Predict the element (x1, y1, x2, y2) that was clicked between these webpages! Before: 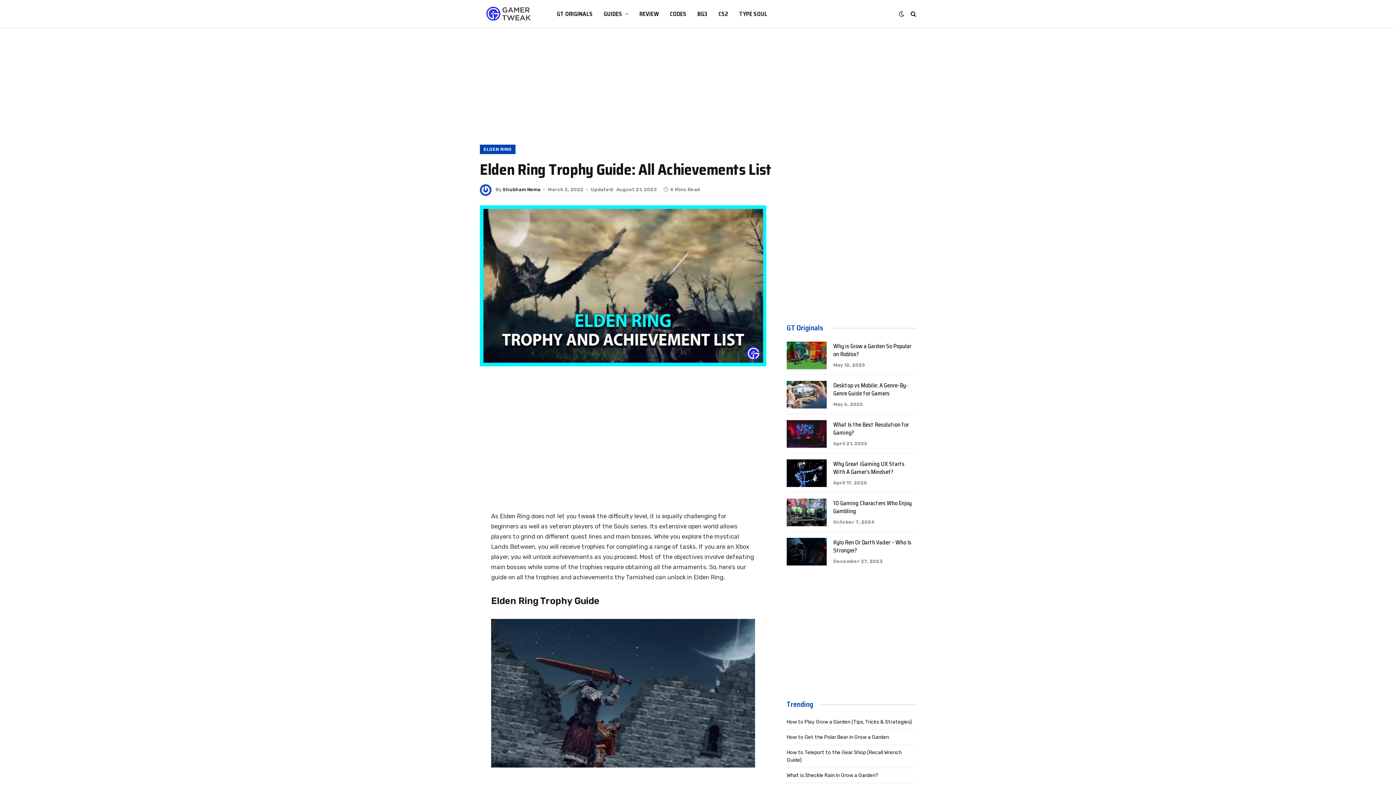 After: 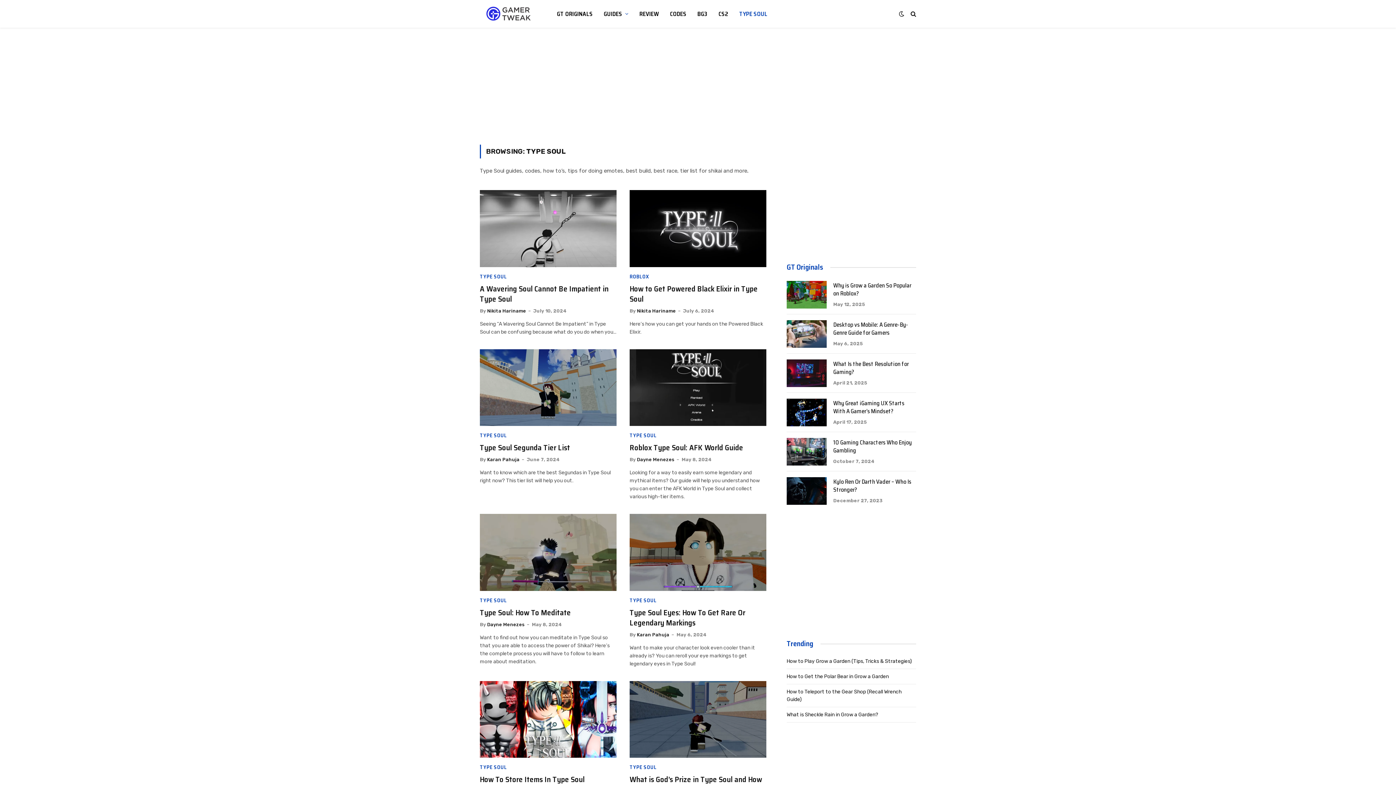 Action: label: TYPE SOUL bbox: (733, 0, 773, 27)